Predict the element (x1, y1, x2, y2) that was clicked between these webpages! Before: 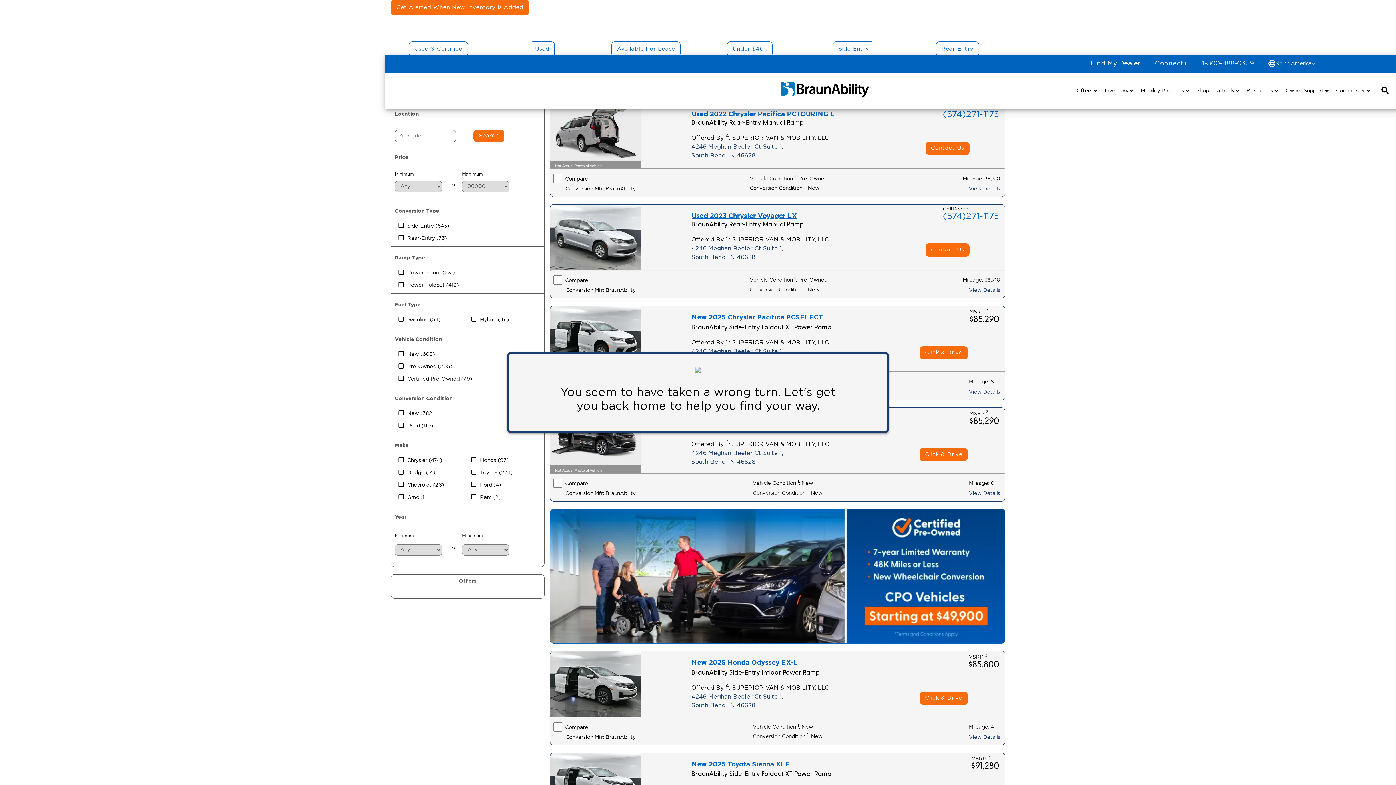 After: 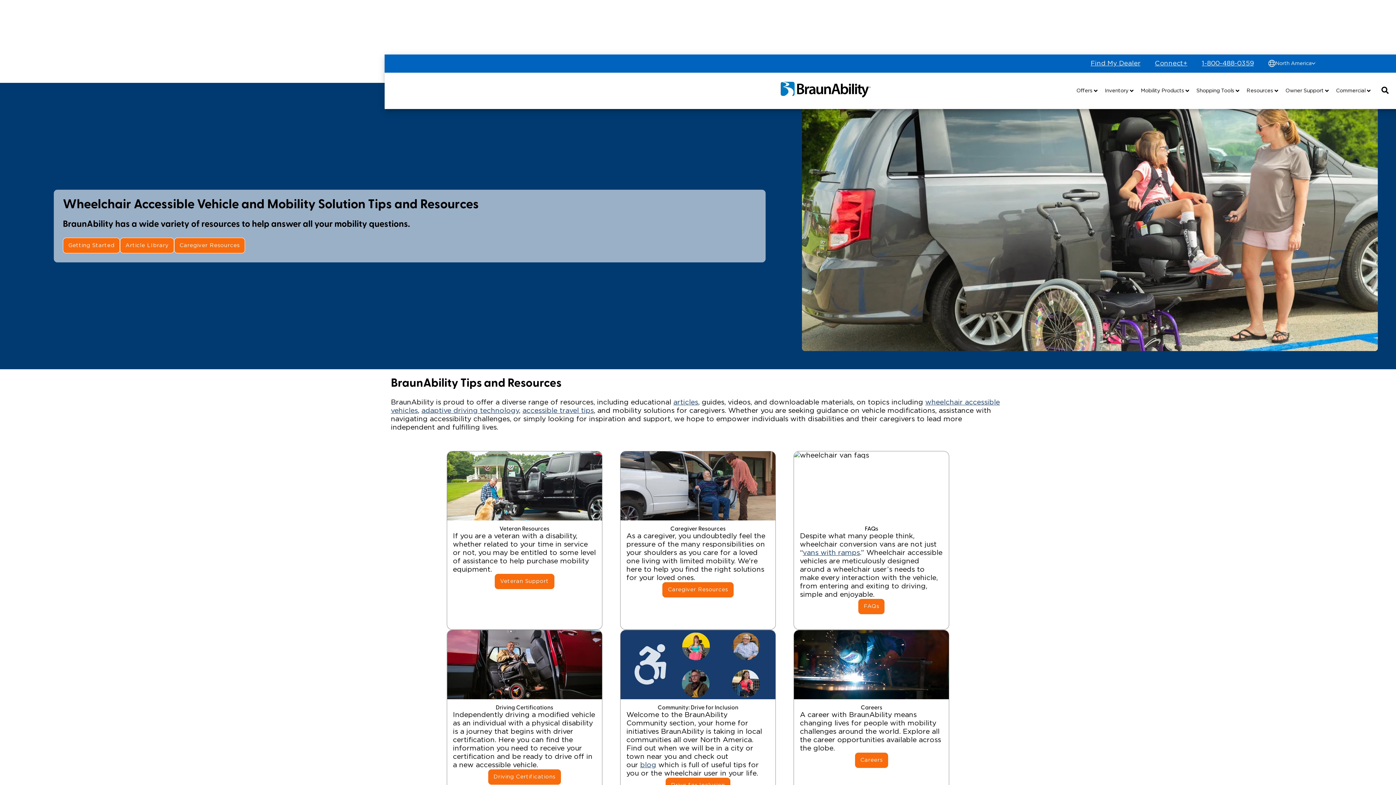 Action: bbox: (1246, 87, 1278, 94) label: Resources